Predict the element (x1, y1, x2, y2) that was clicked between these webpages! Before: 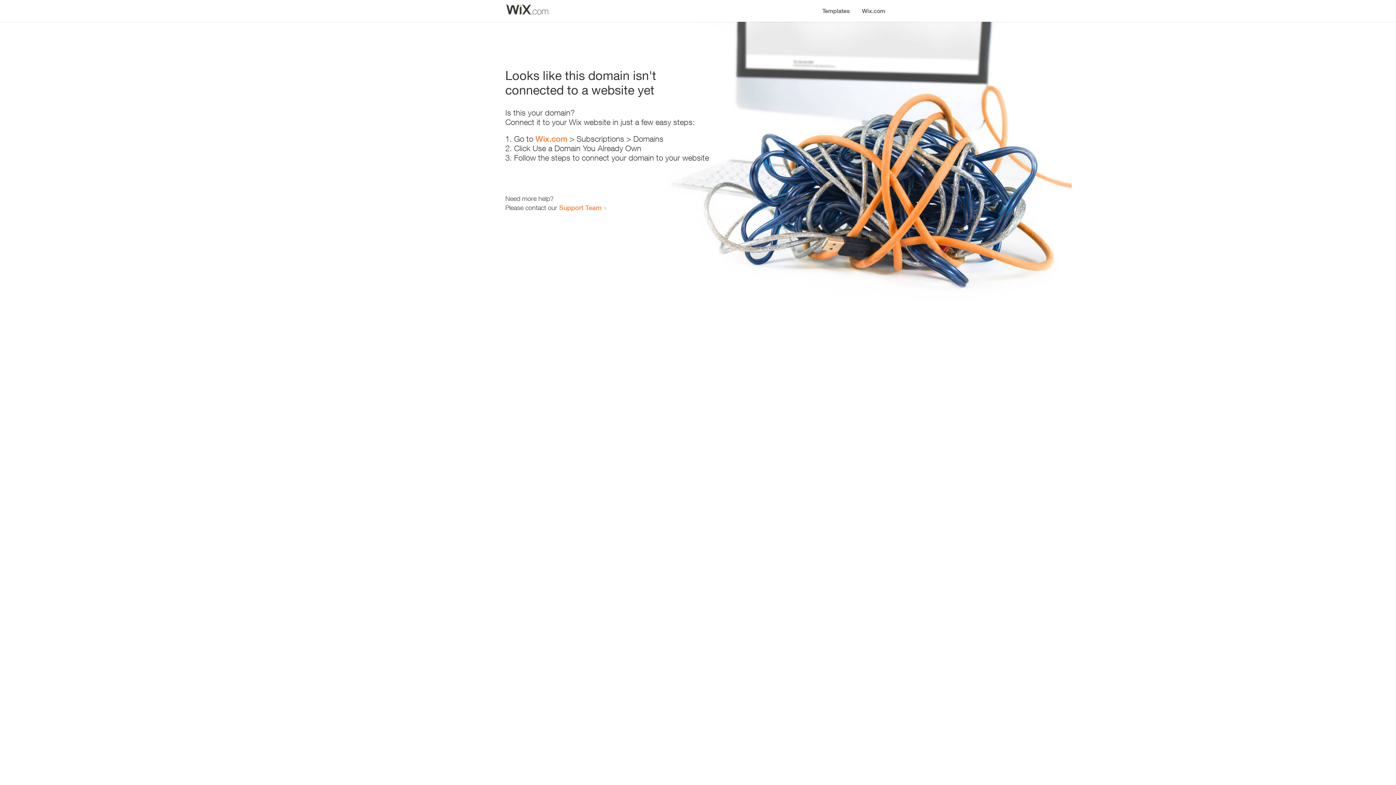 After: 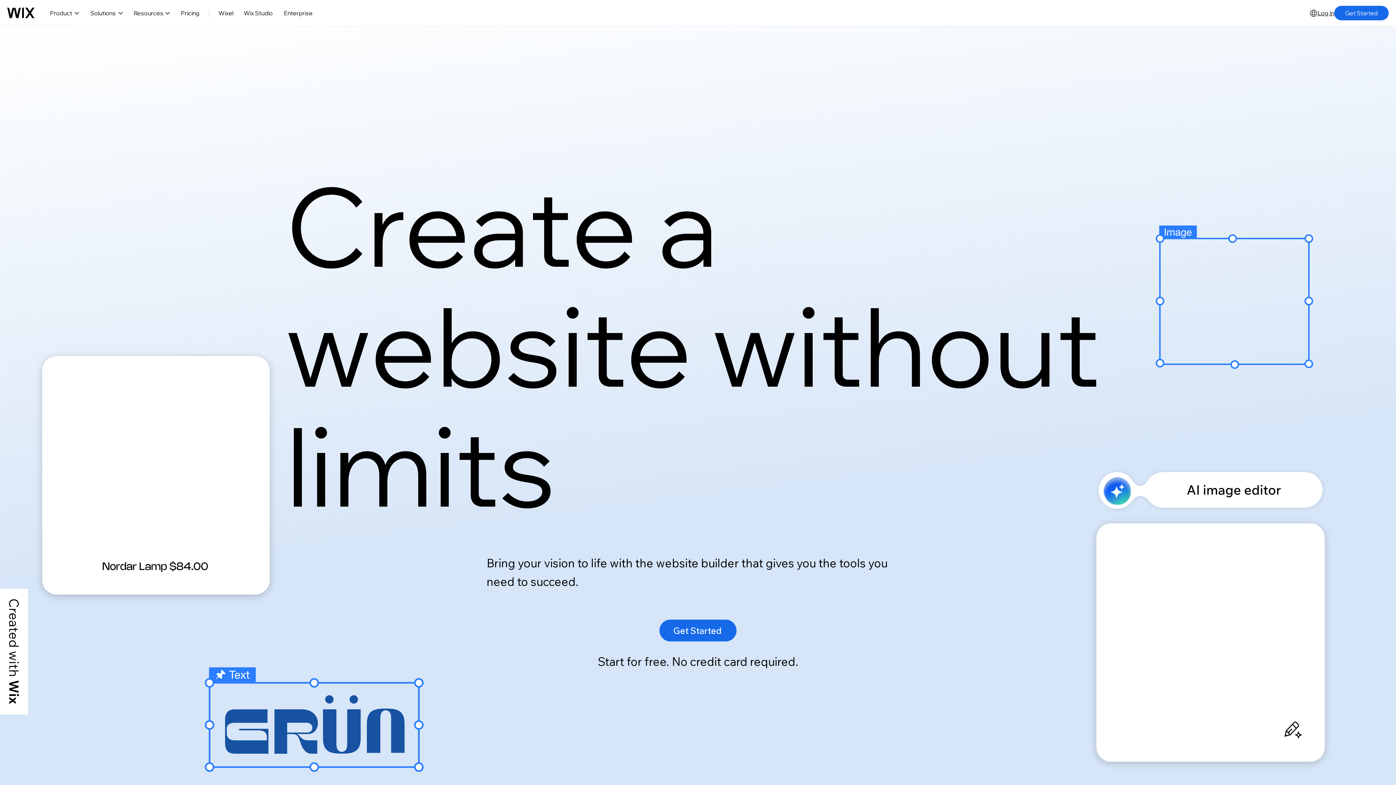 Action: label: Wix.com bbox: (535, 134, 567, 143)